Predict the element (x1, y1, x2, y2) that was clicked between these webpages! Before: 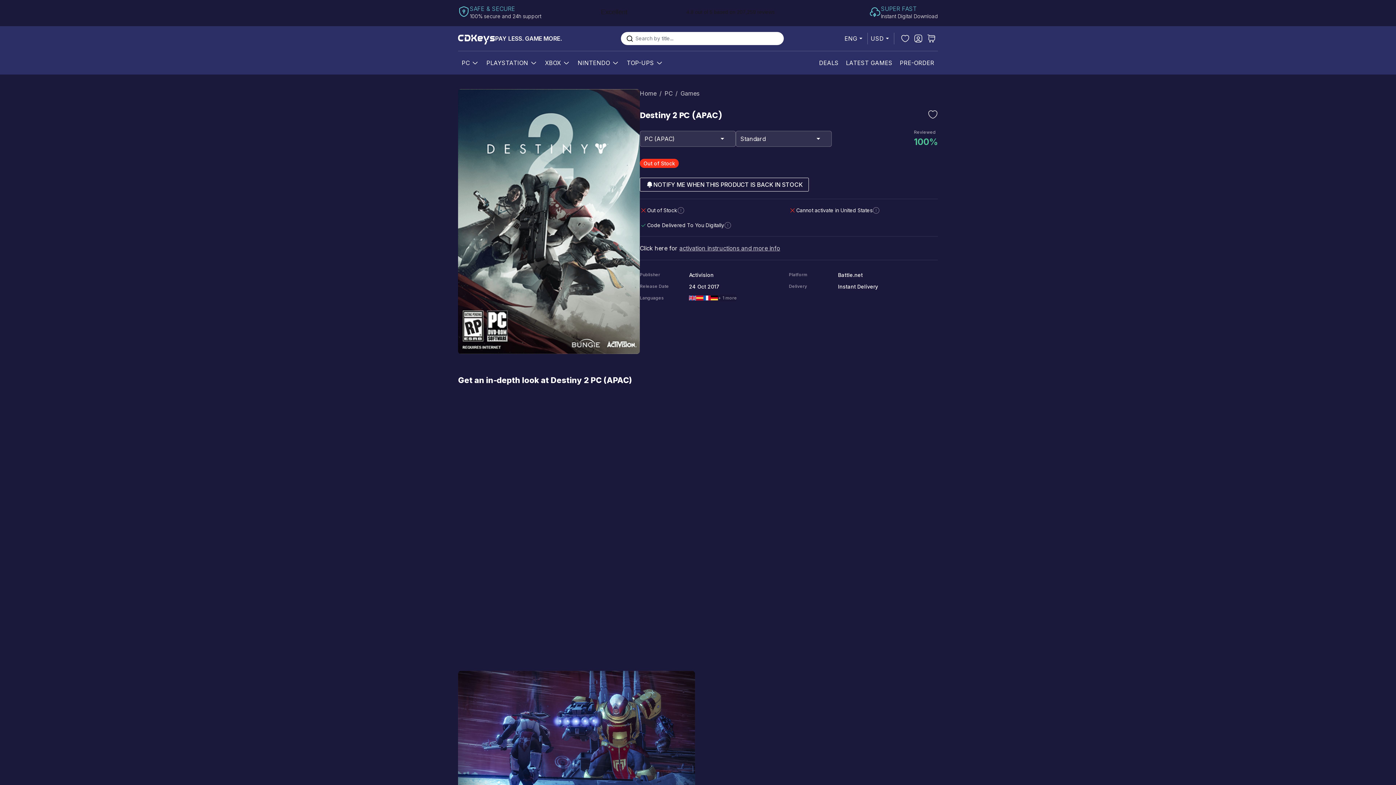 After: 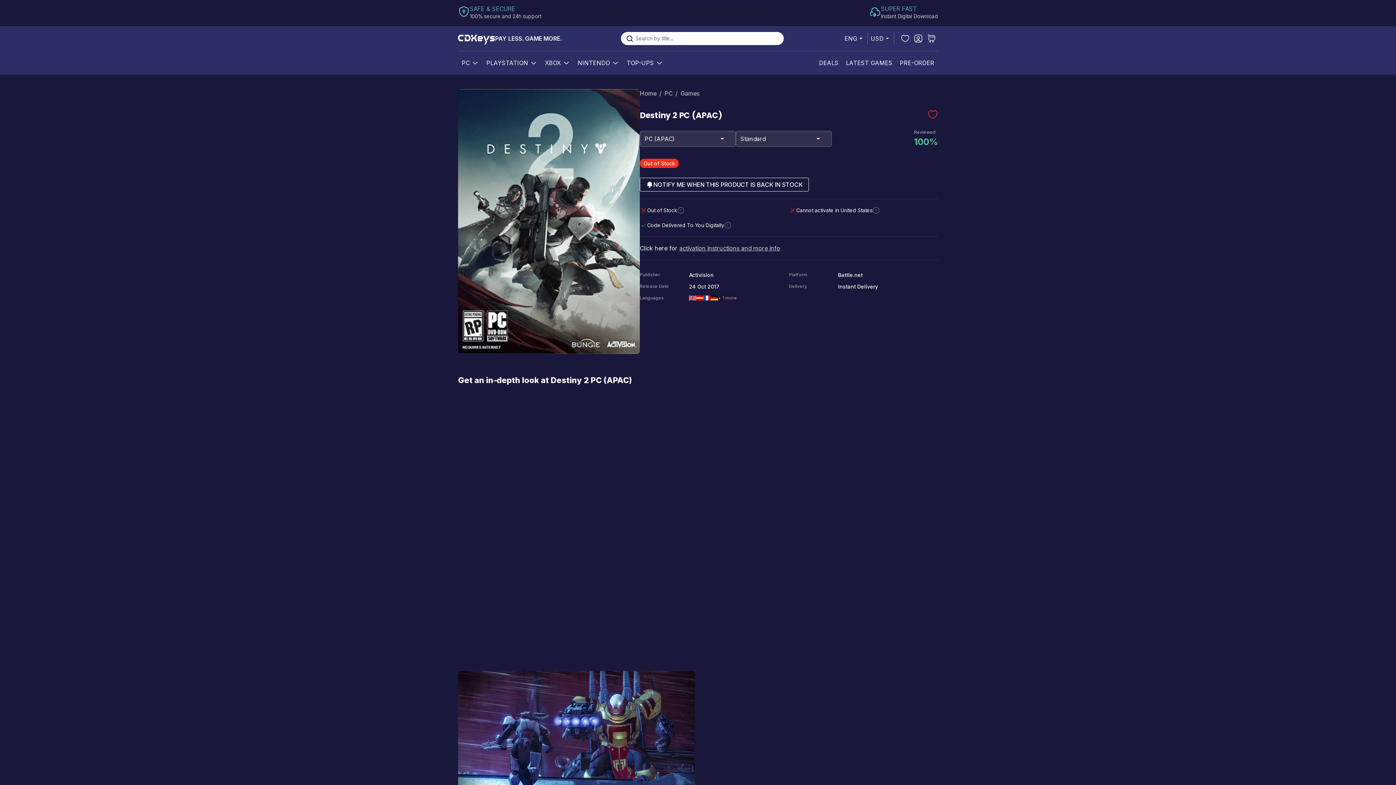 Action: label: Remove from Wish List Destiny 2 PC (APAC) bbox: (928, 109, 938, 119)